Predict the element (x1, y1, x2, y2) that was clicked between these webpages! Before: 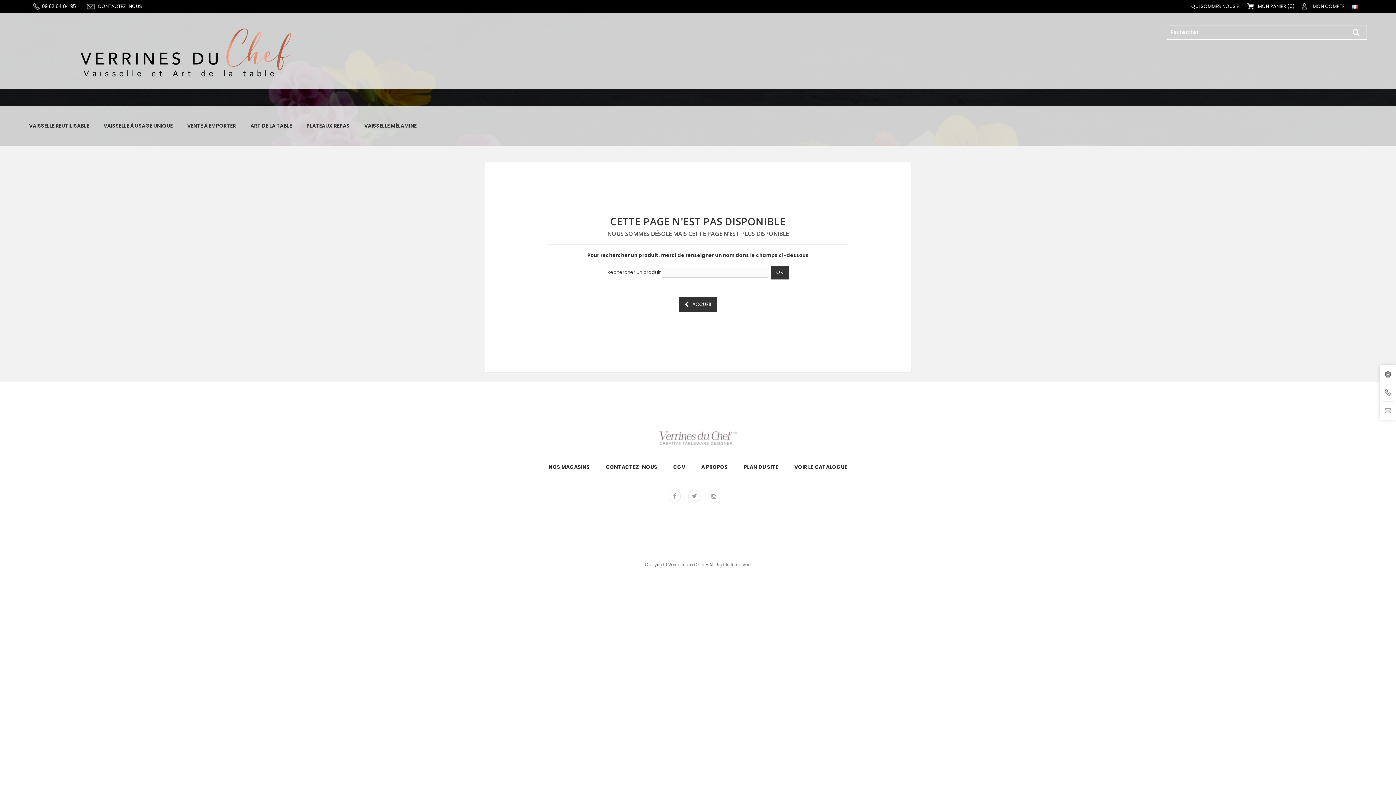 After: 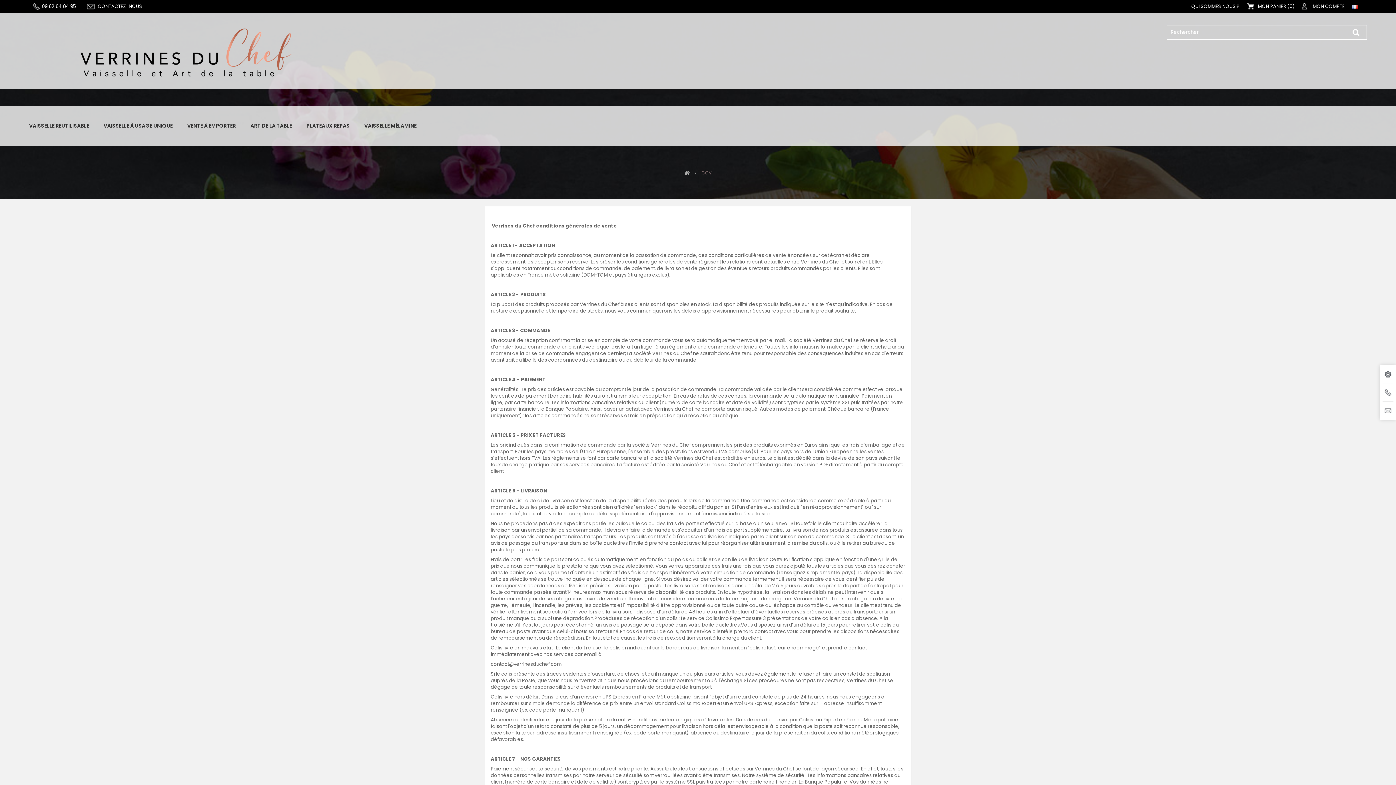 Action: bbox: (666, 463, 692, 472) label: CGV